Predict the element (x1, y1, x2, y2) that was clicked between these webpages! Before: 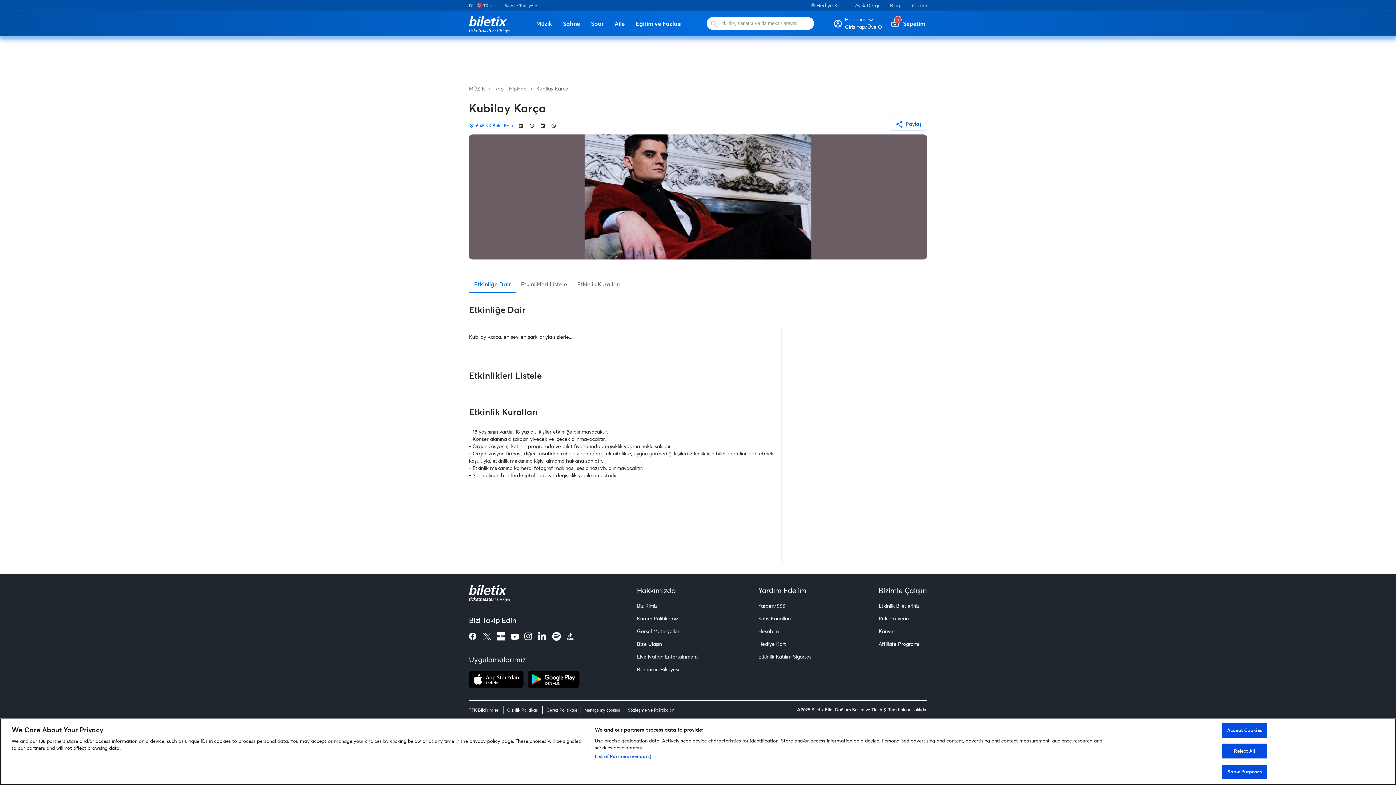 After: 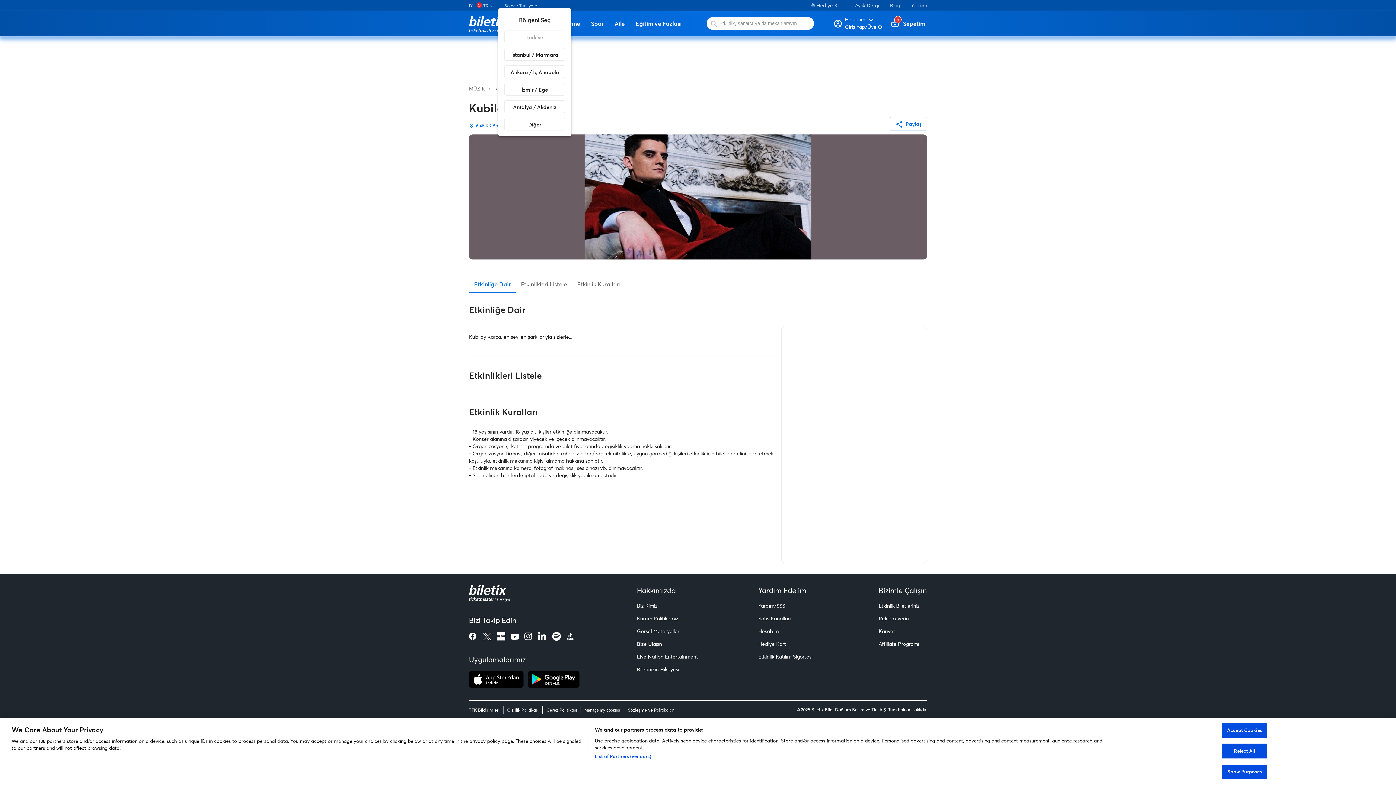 Action: label: Bölge : Türkiye  bbox: (498, 2, 543, 8)